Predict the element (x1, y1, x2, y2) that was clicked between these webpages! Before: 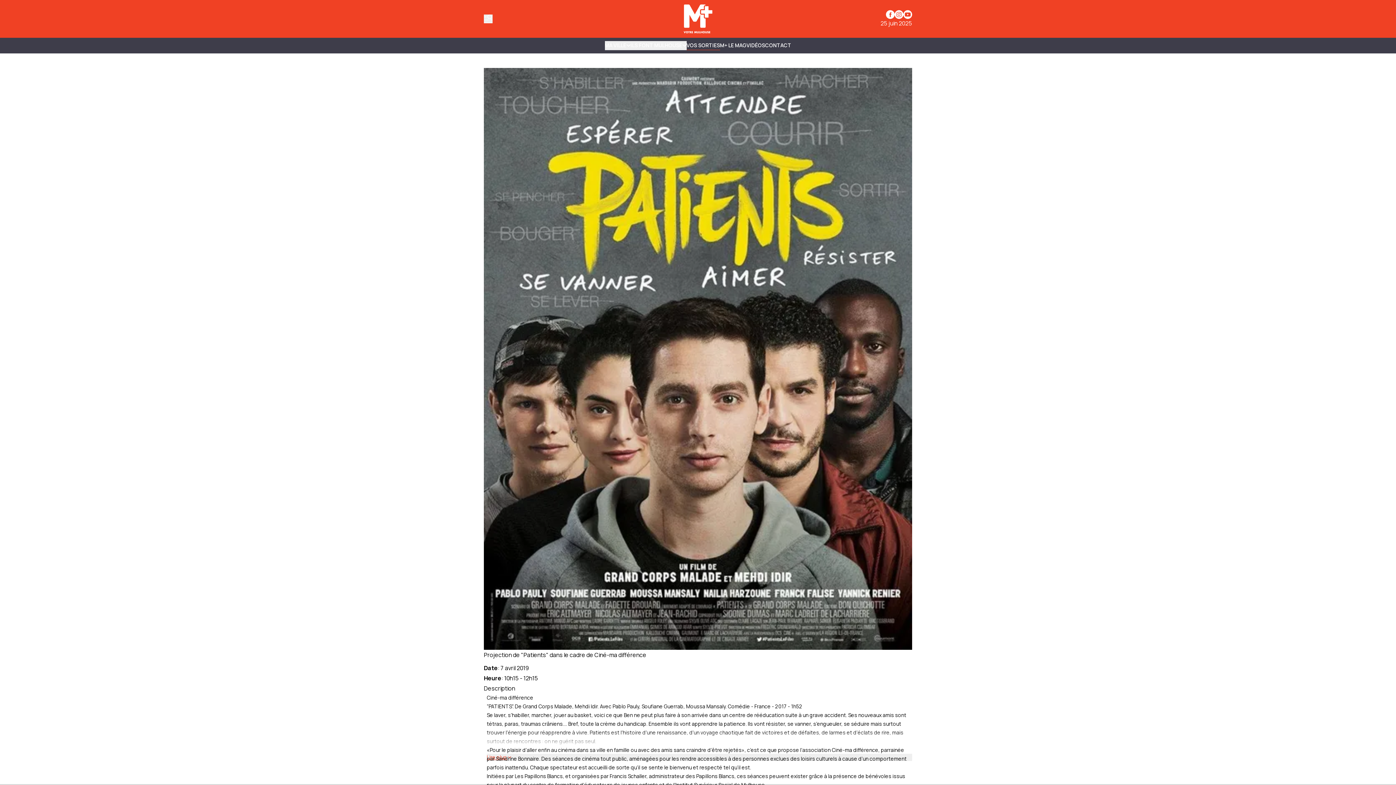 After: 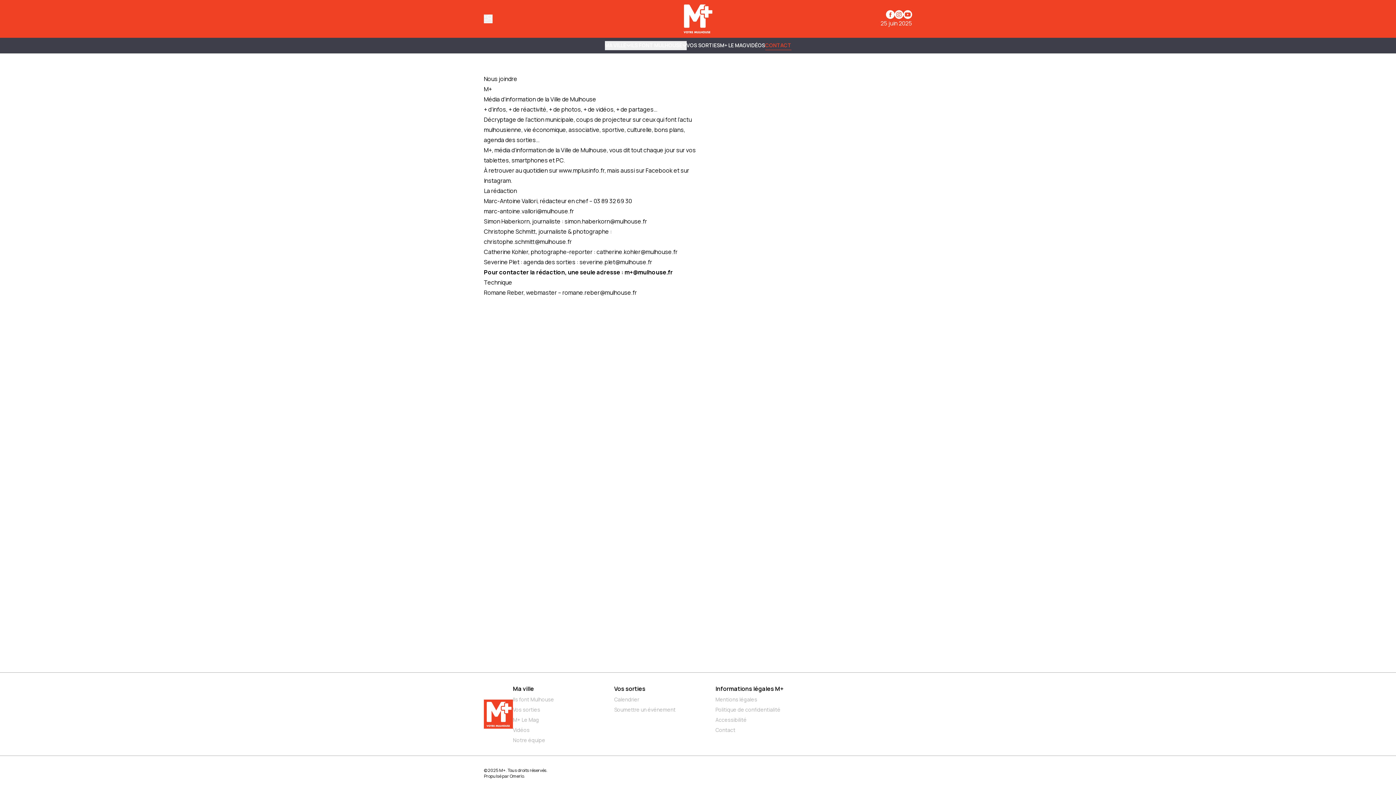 Action: bbox: (765, 41, 791, 50) label: CONTACT